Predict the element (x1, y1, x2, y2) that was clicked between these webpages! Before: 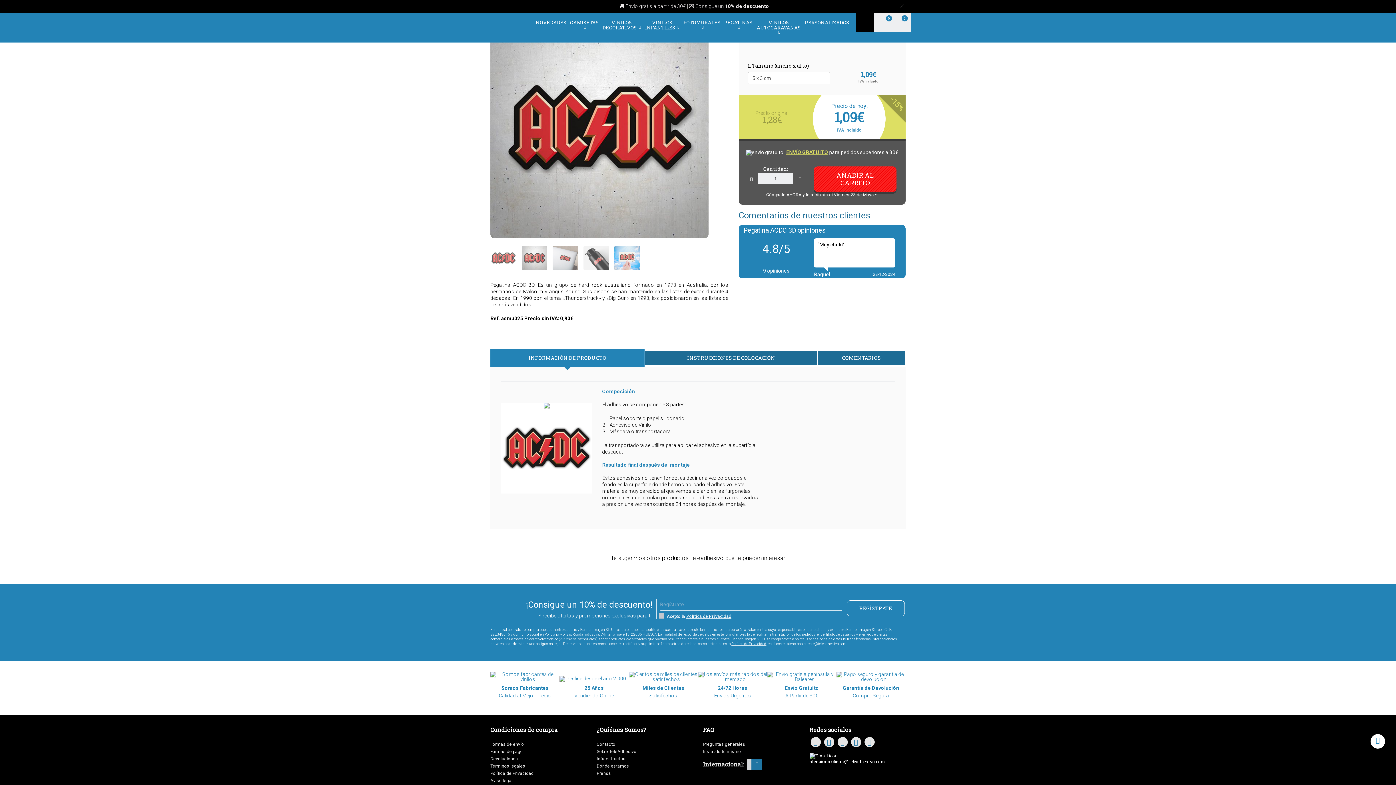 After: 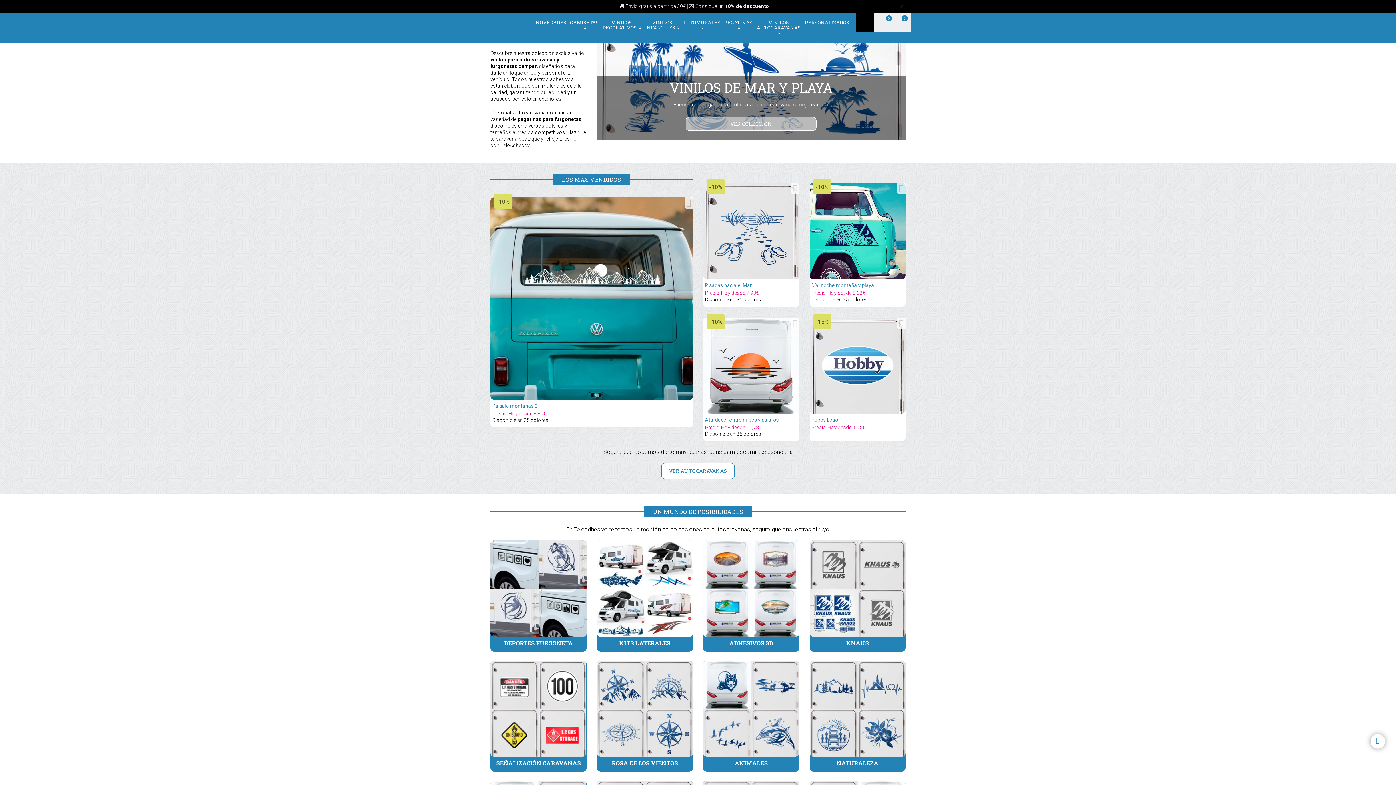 Action: label: VINILOS AUTOCARAVANAS  bbox: (754, 16, 803, 38)